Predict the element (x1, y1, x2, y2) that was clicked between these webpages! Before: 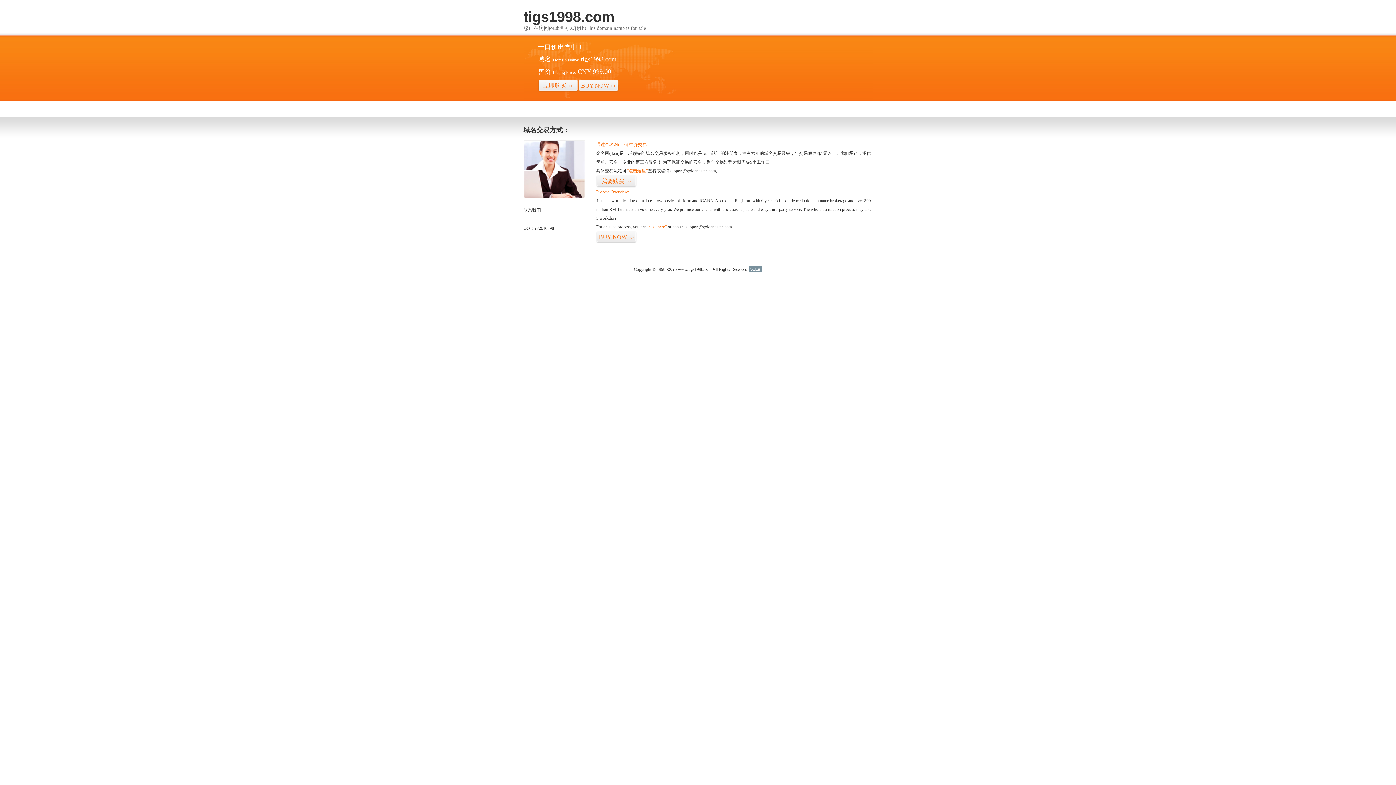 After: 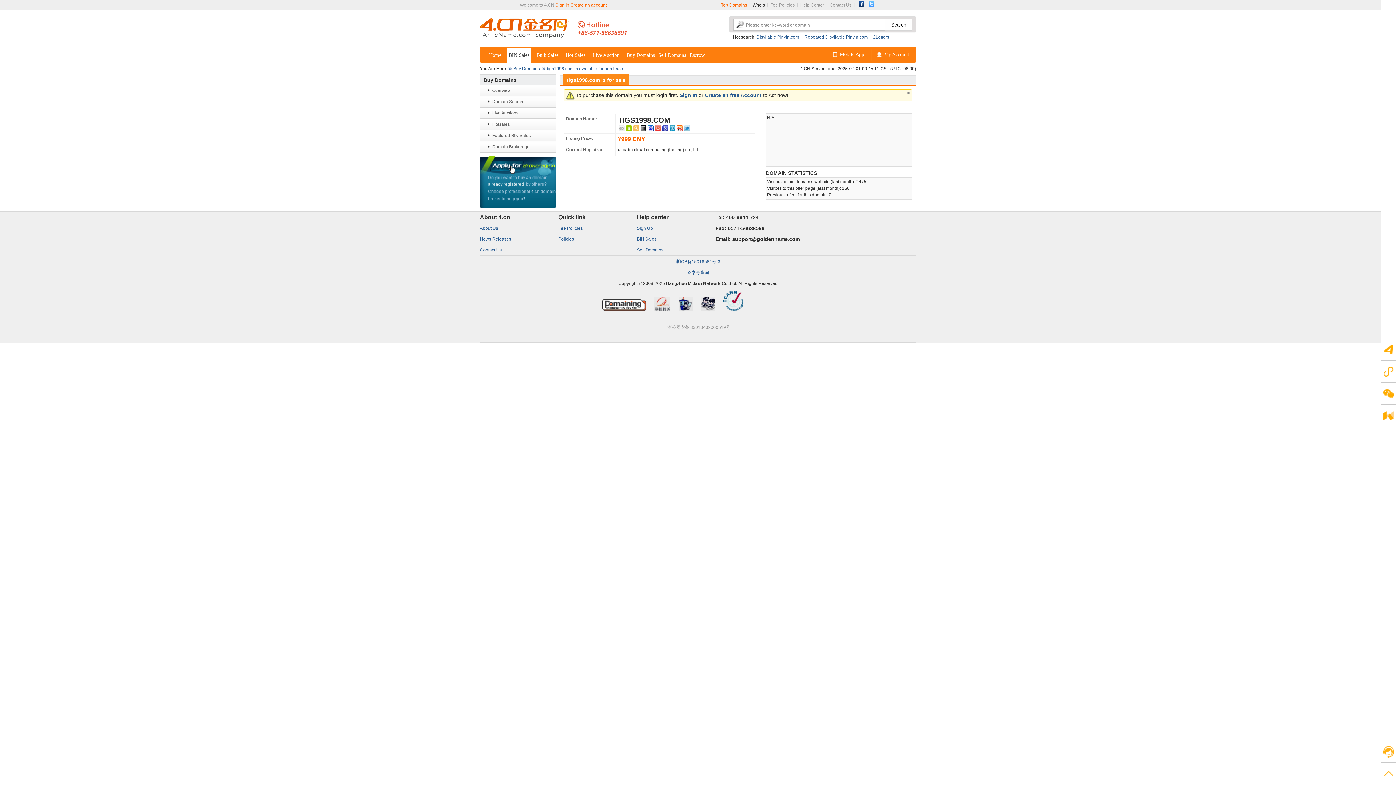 Action: bbox: (647, 224, 666, 229) label: “visit here”